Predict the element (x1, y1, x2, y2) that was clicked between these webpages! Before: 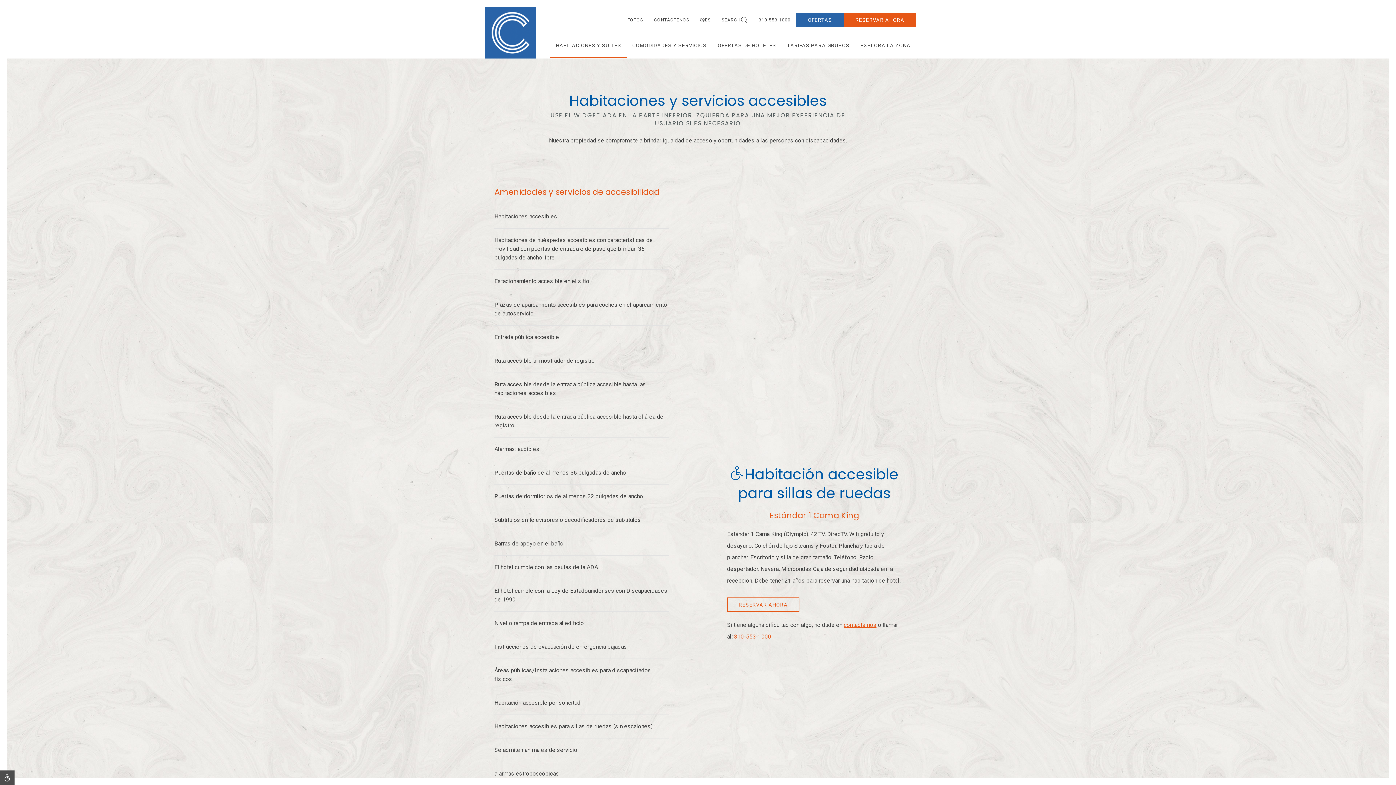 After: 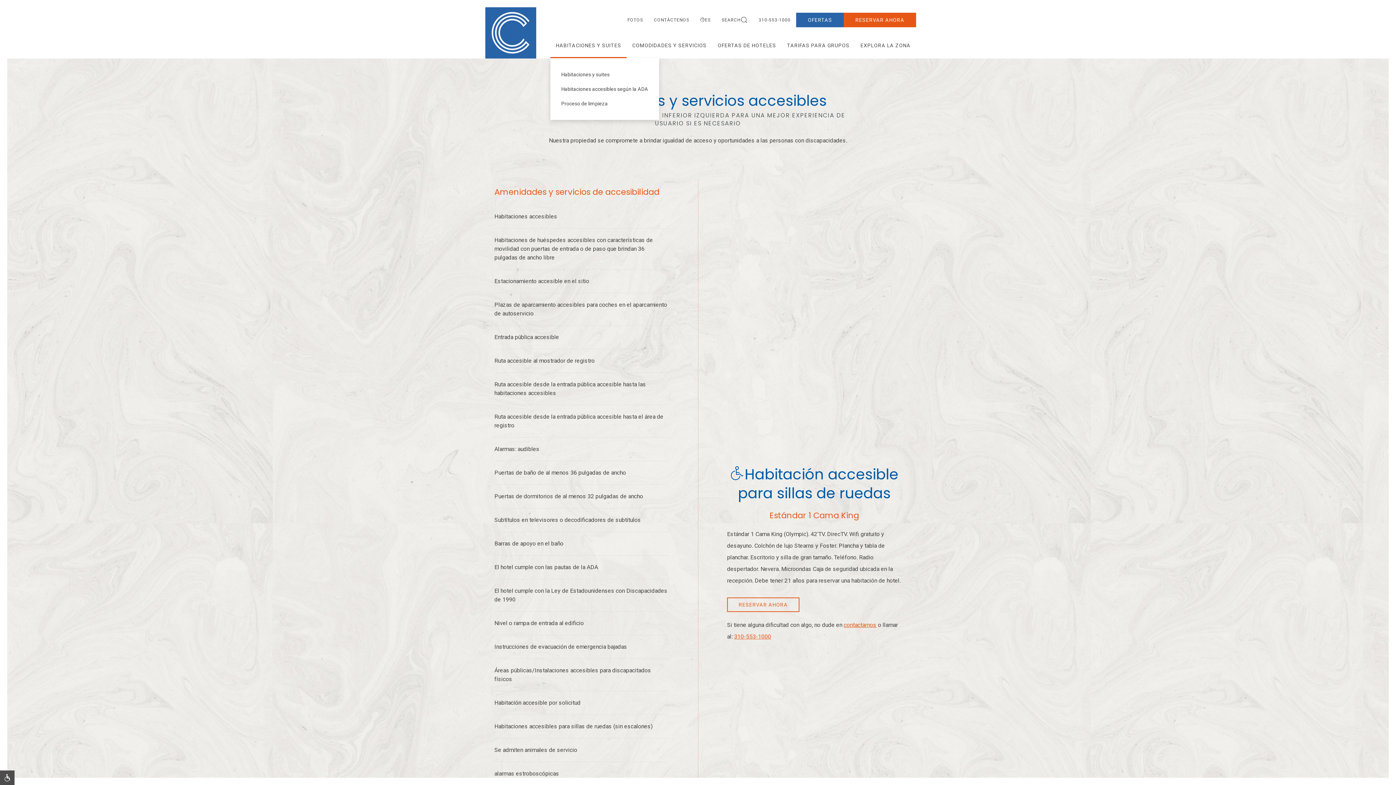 Action: bbox: (550, 32, 626, 58) label: HABITACIONES Y SUITES